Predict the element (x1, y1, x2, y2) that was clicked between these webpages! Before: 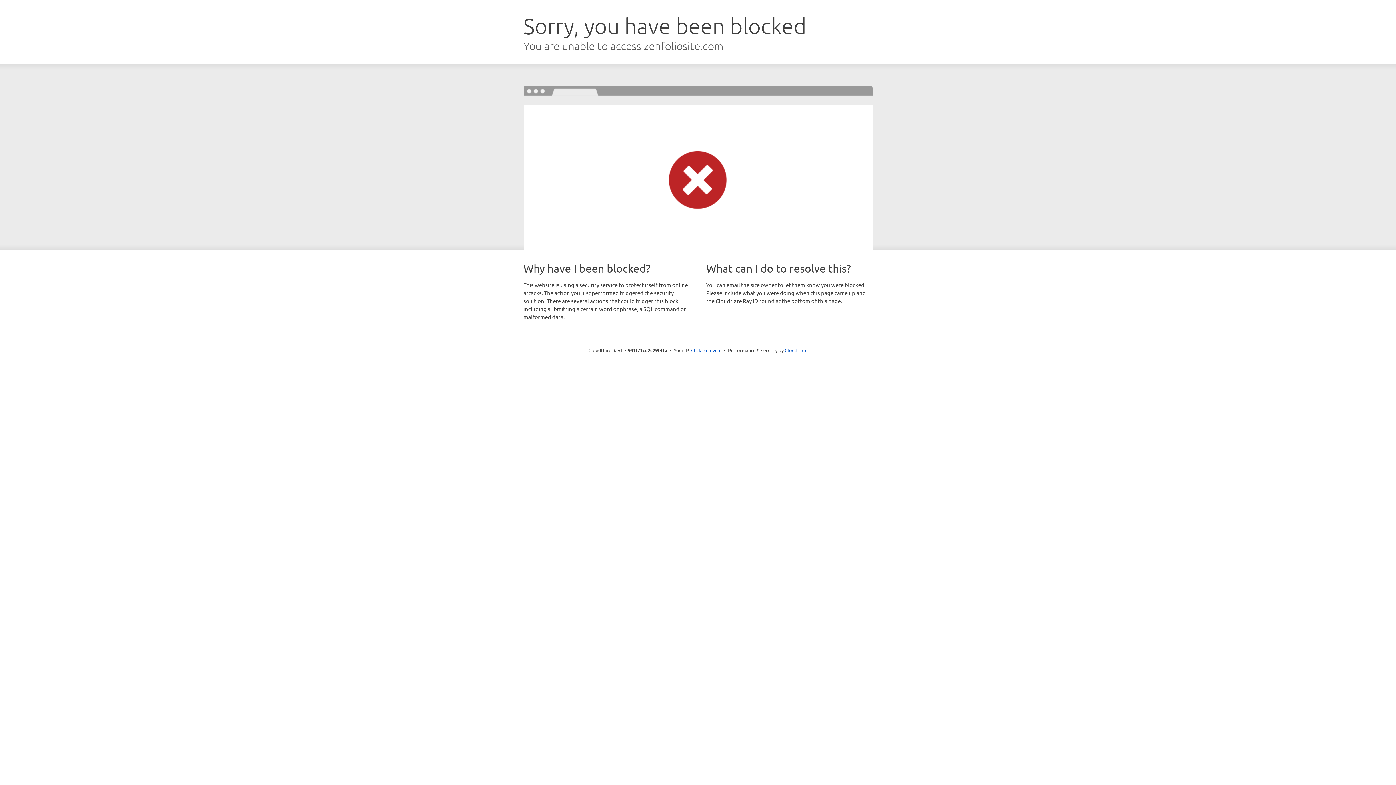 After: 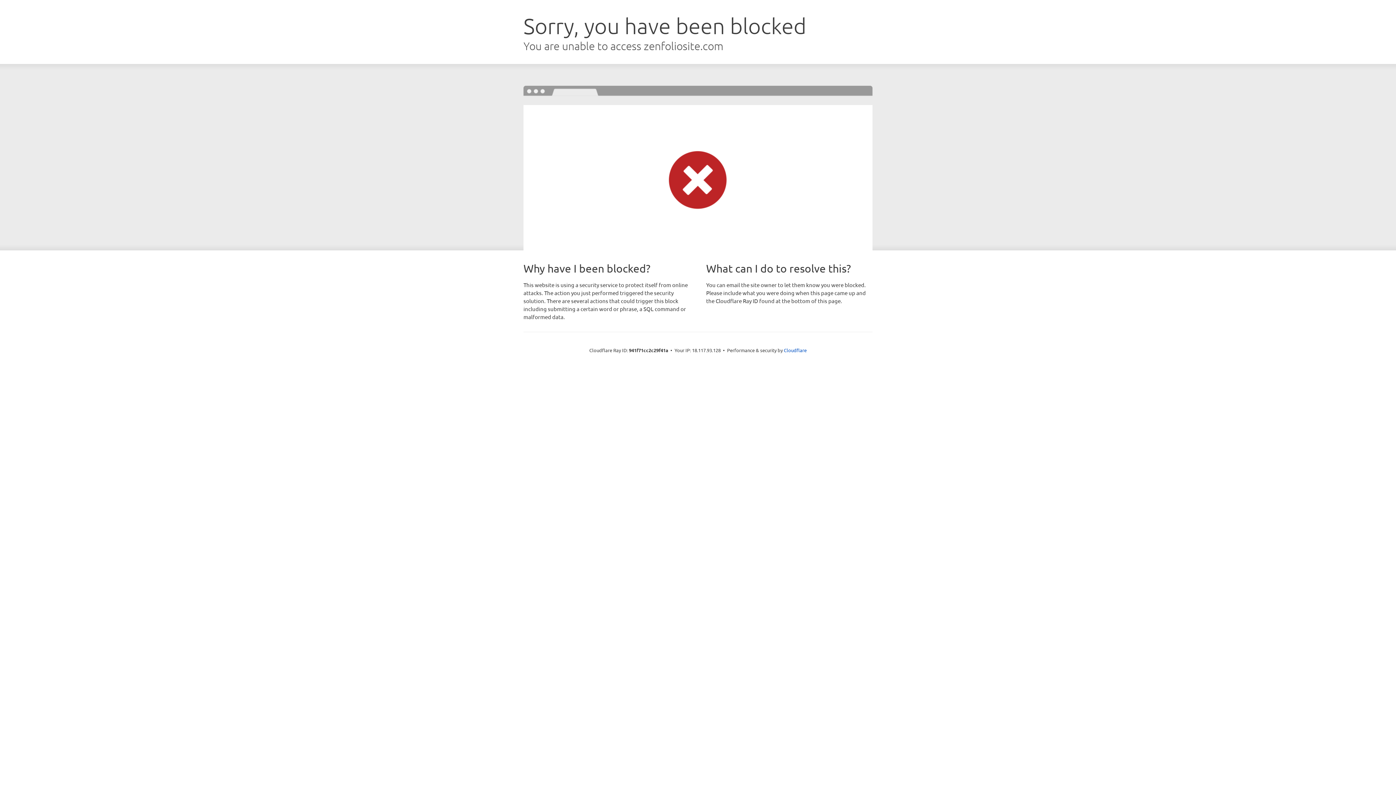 Action: bbox: (691, 346, 721, 353) label: Click to reveal